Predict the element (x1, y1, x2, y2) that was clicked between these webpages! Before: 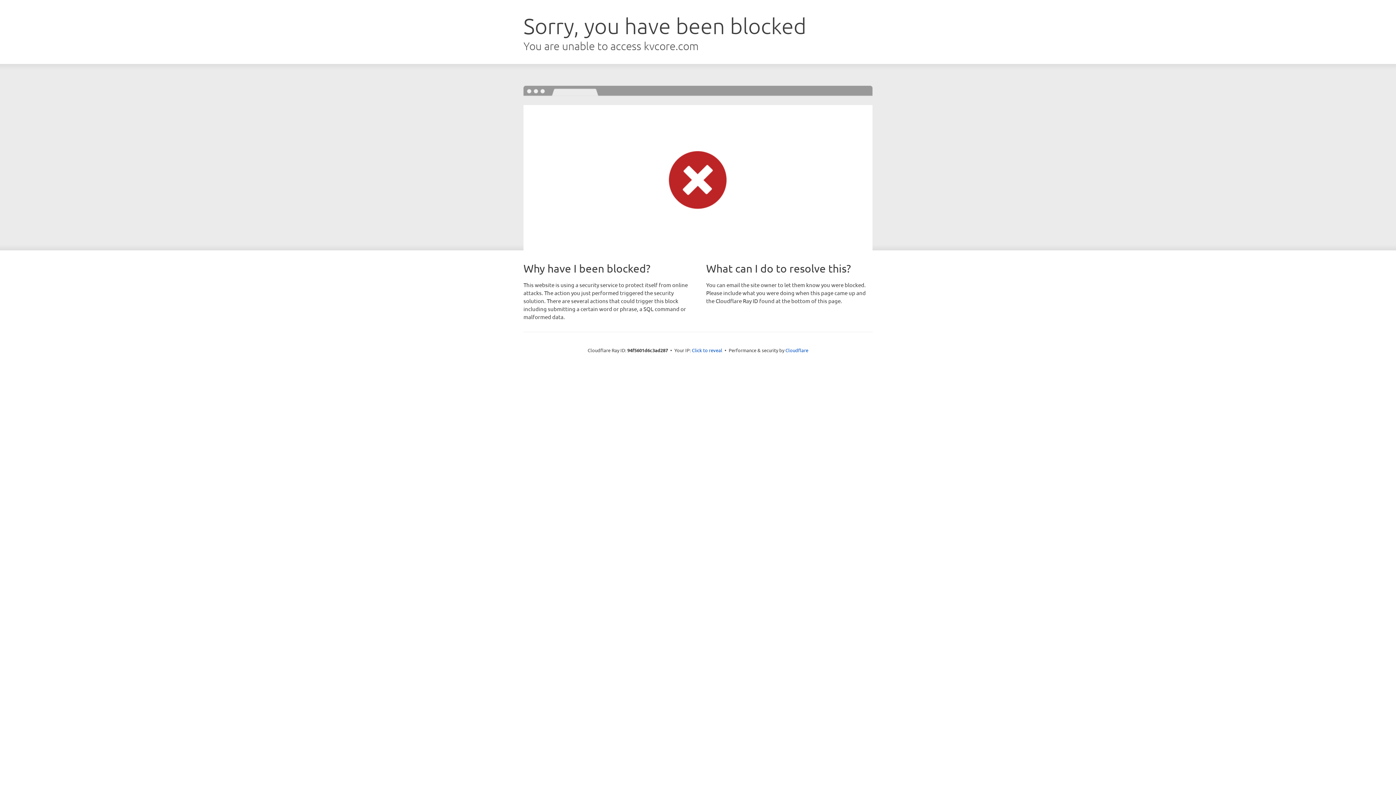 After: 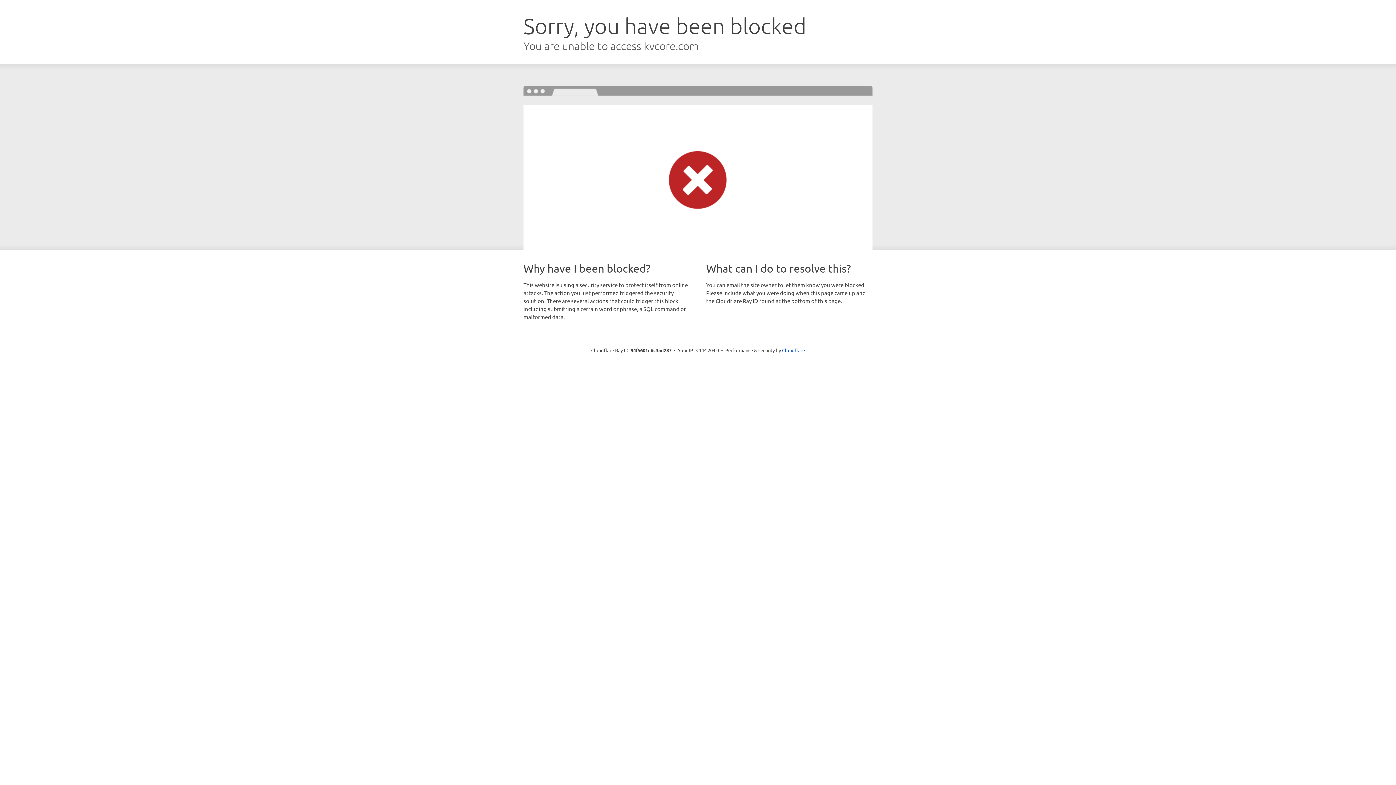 Action: bbox: (692, 346, 722, 353) label: Click to reveal